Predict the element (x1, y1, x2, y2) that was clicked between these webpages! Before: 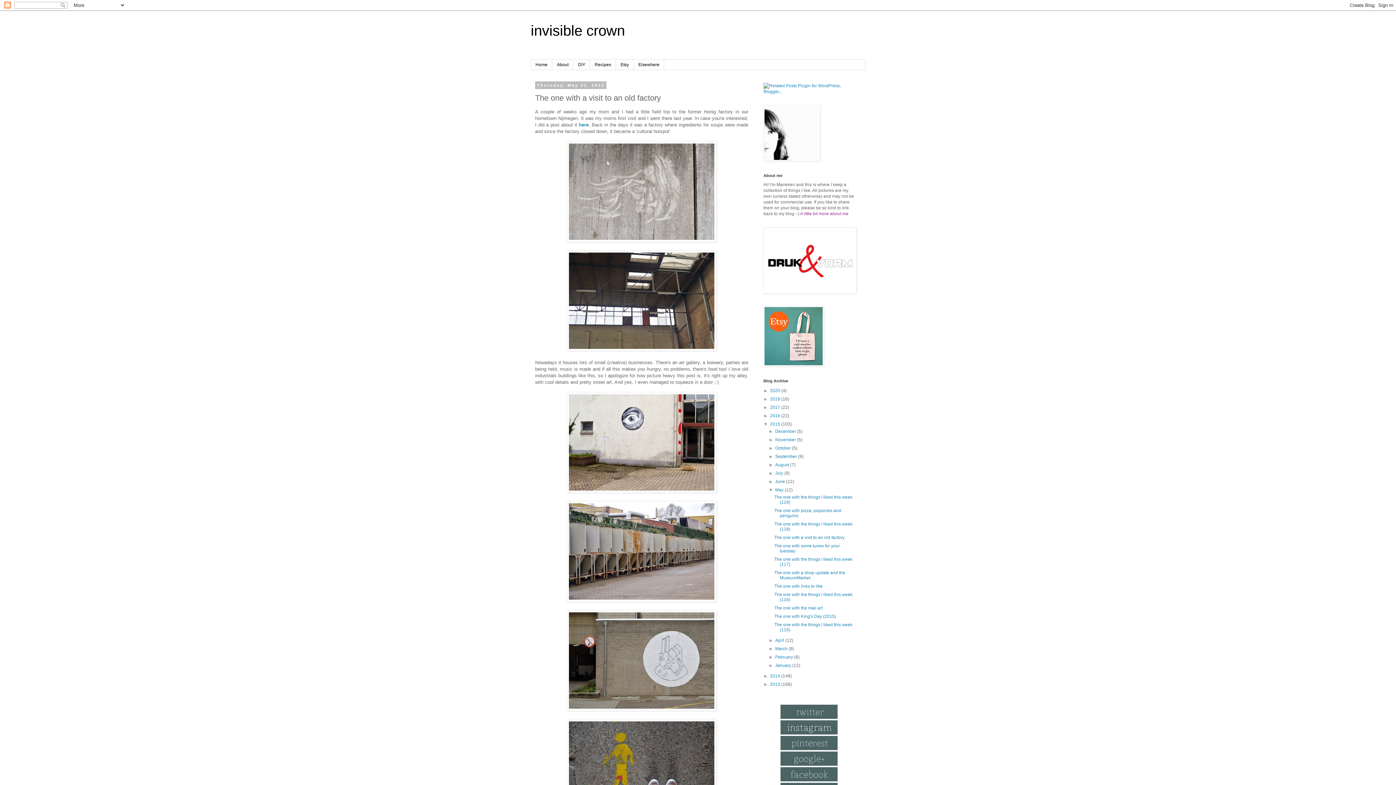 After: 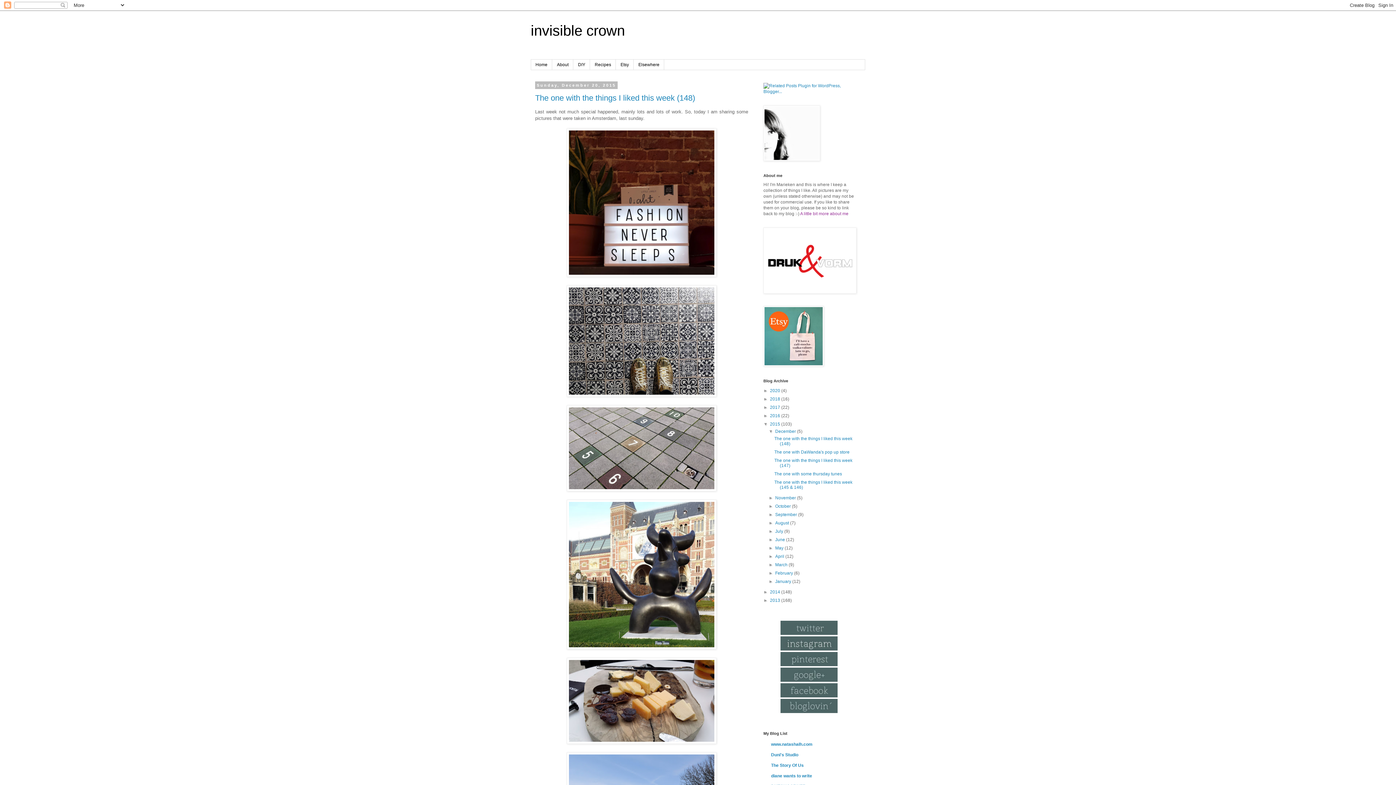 Action: label: 2015  bbox: (770, 421, 781, 427)